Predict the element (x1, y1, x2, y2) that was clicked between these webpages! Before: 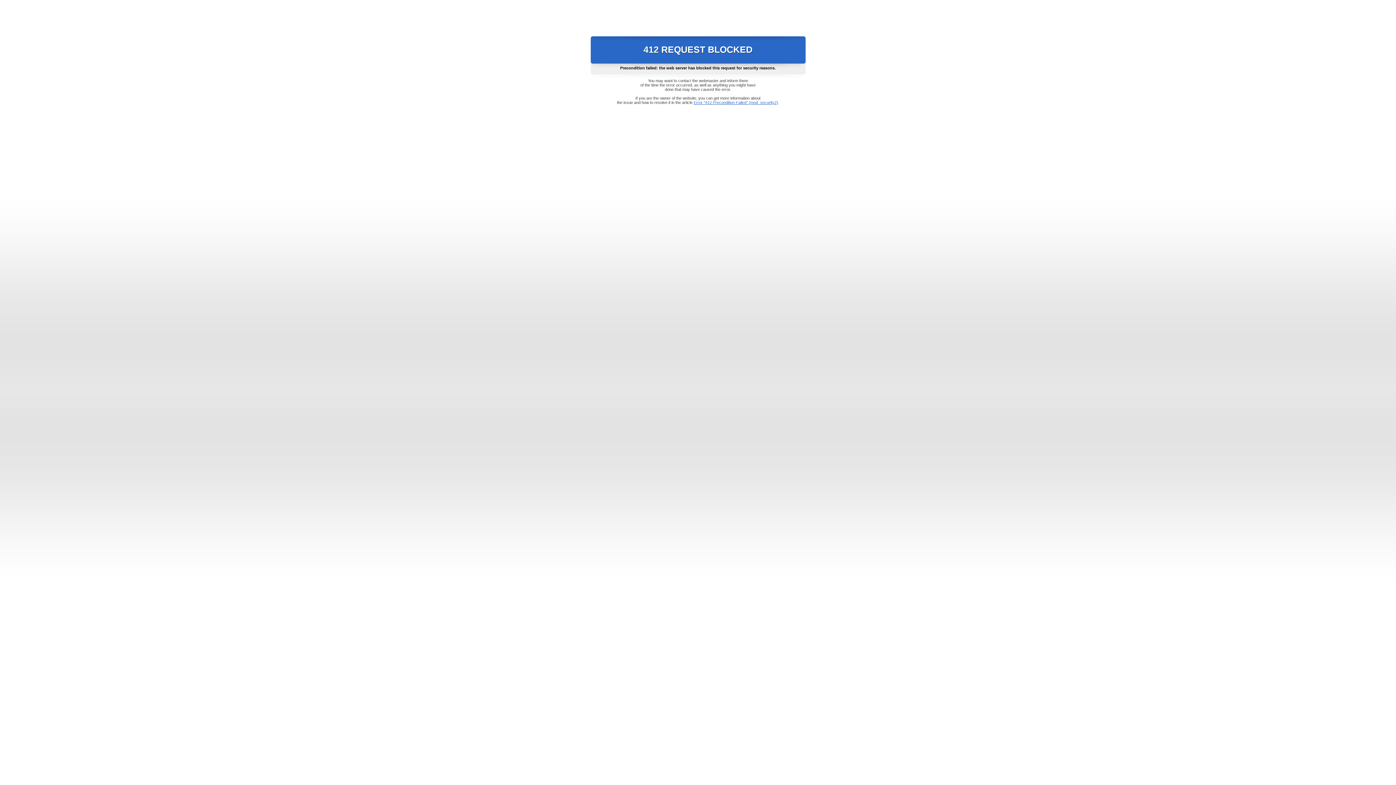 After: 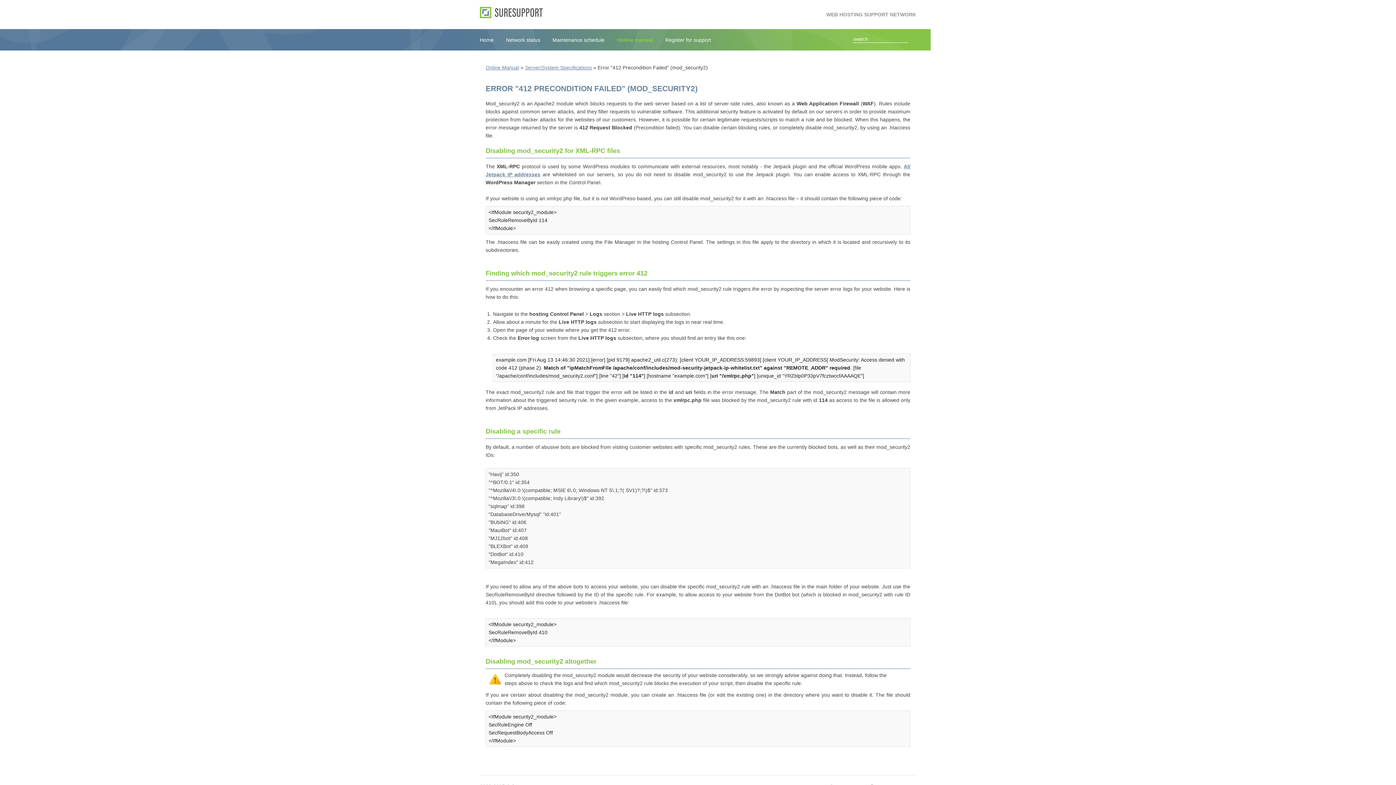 Action: label: Error "412 Precondition Failed" (mod_security2) bbox: (693, 100, 778, 104)